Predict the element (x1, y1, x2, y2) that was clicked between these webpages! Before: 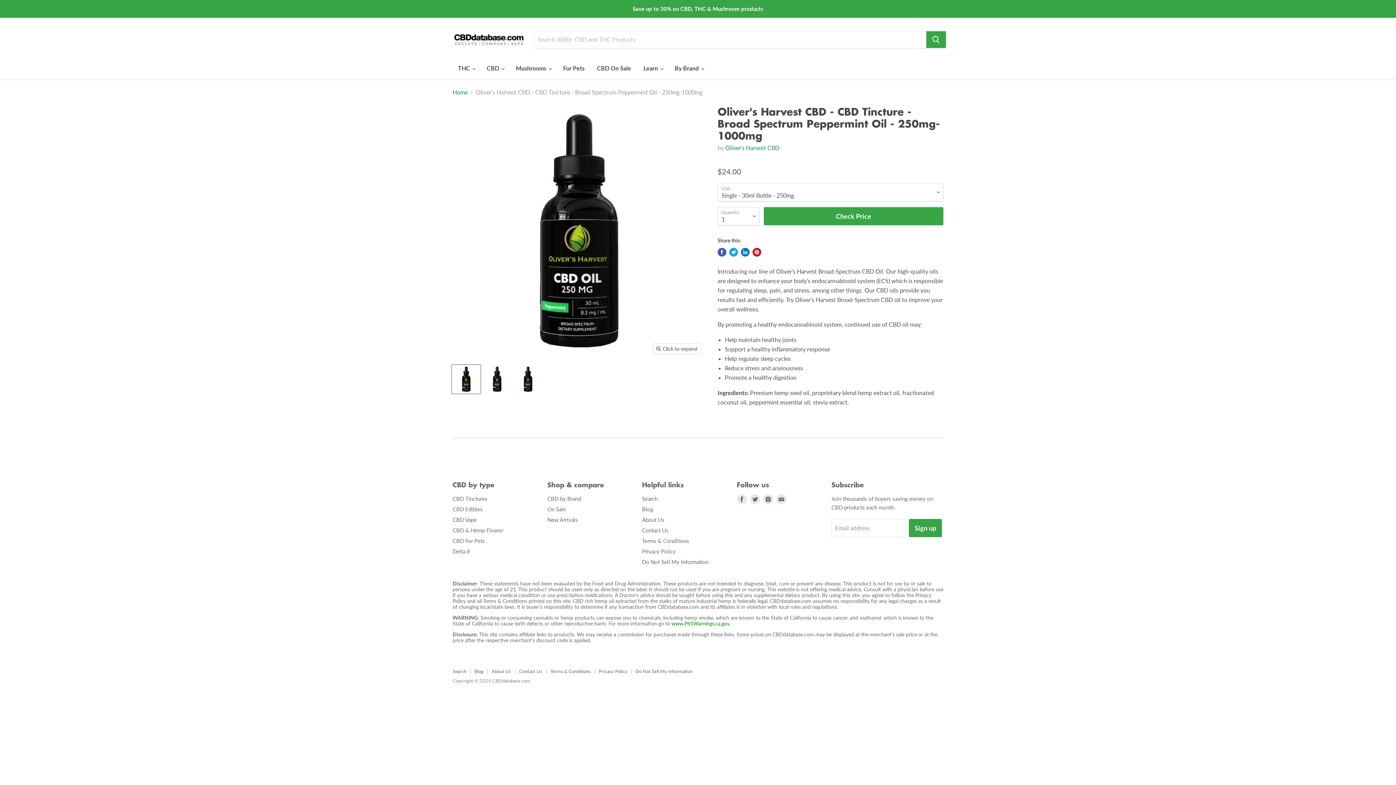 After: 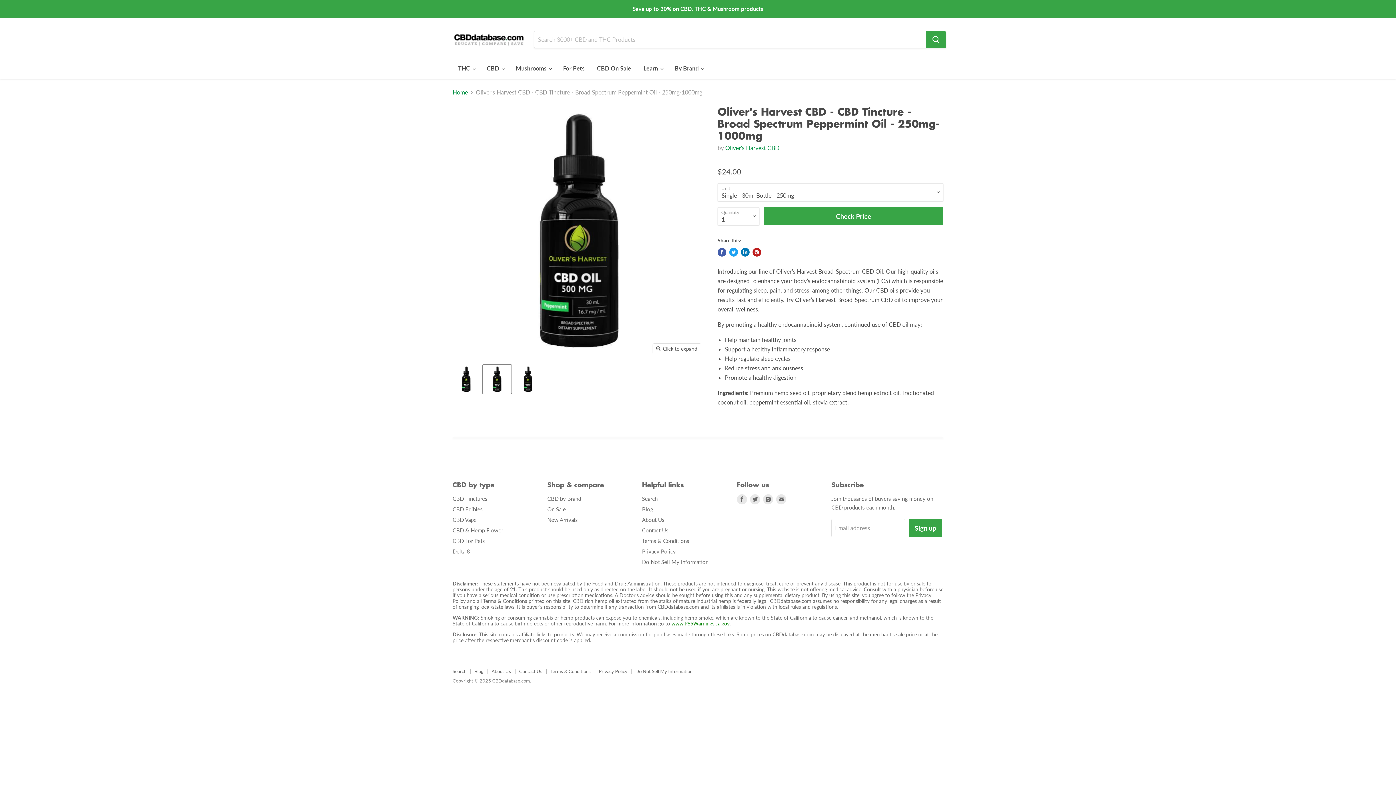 Action: bbox: (482, 365, 511, 393) label: Oliver's Harvest CBD - CBD Tincture - Broad Spectrum Peppermint Oil - 250mg-1000mg thumbnail